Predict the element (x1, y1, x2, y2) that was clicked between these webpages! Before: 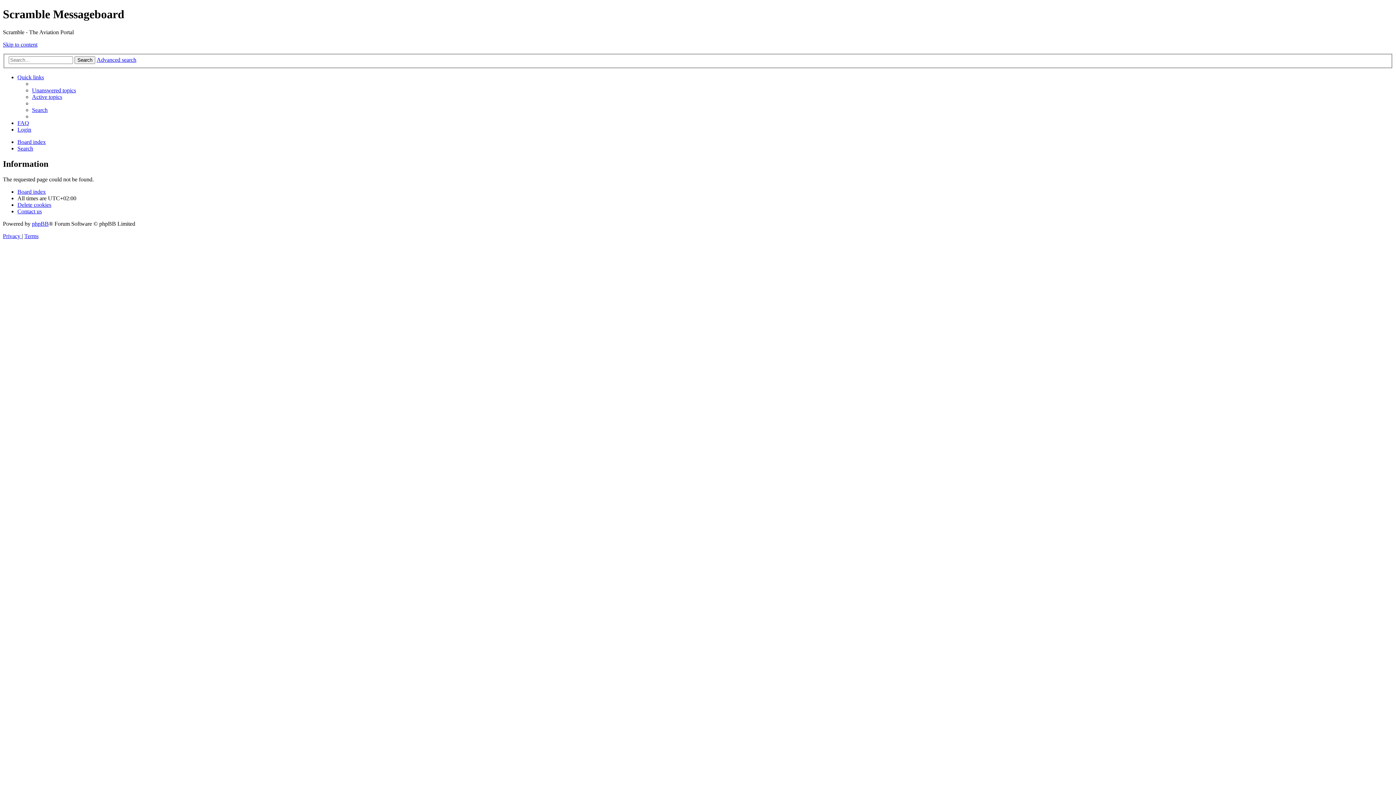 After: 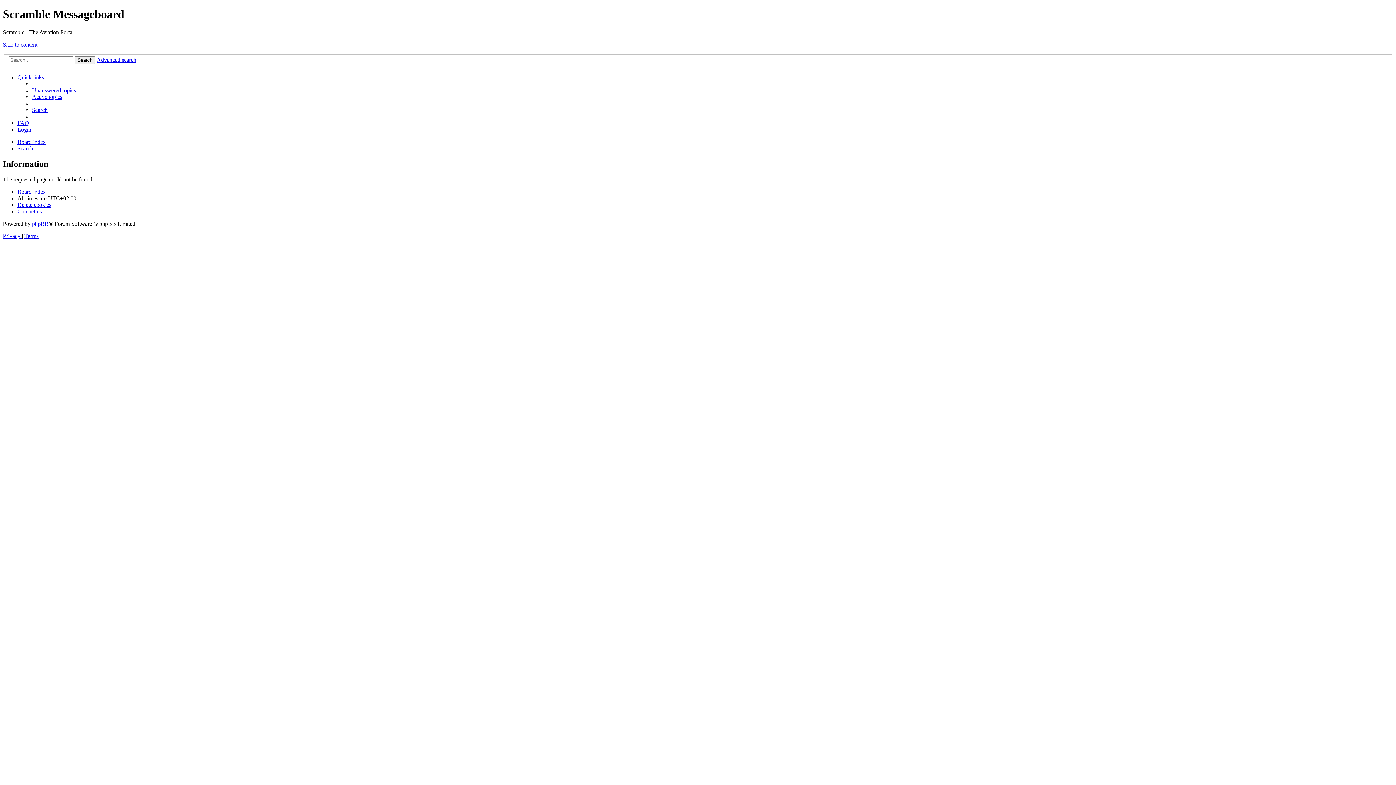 Action: bbox: (2, 233, 21, 239) label: Privacy 